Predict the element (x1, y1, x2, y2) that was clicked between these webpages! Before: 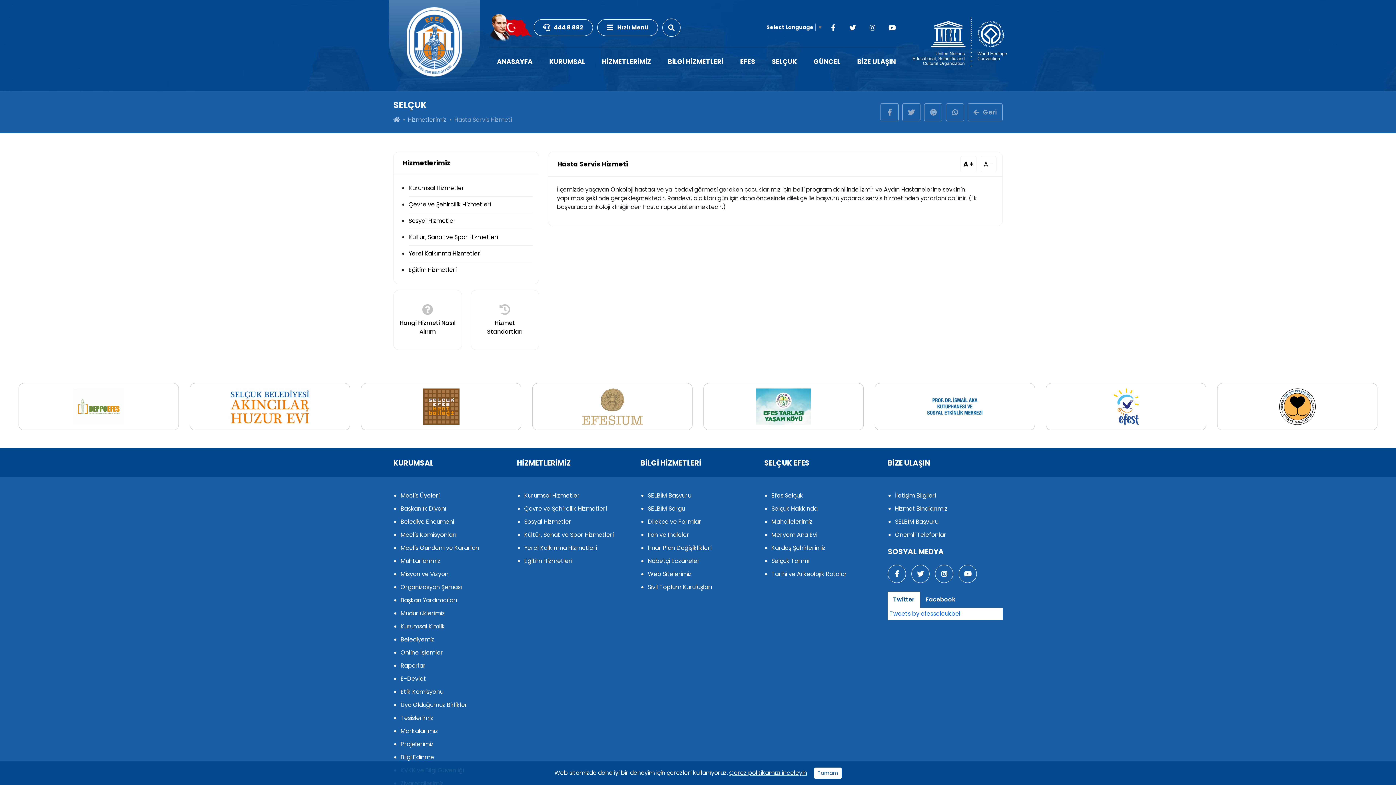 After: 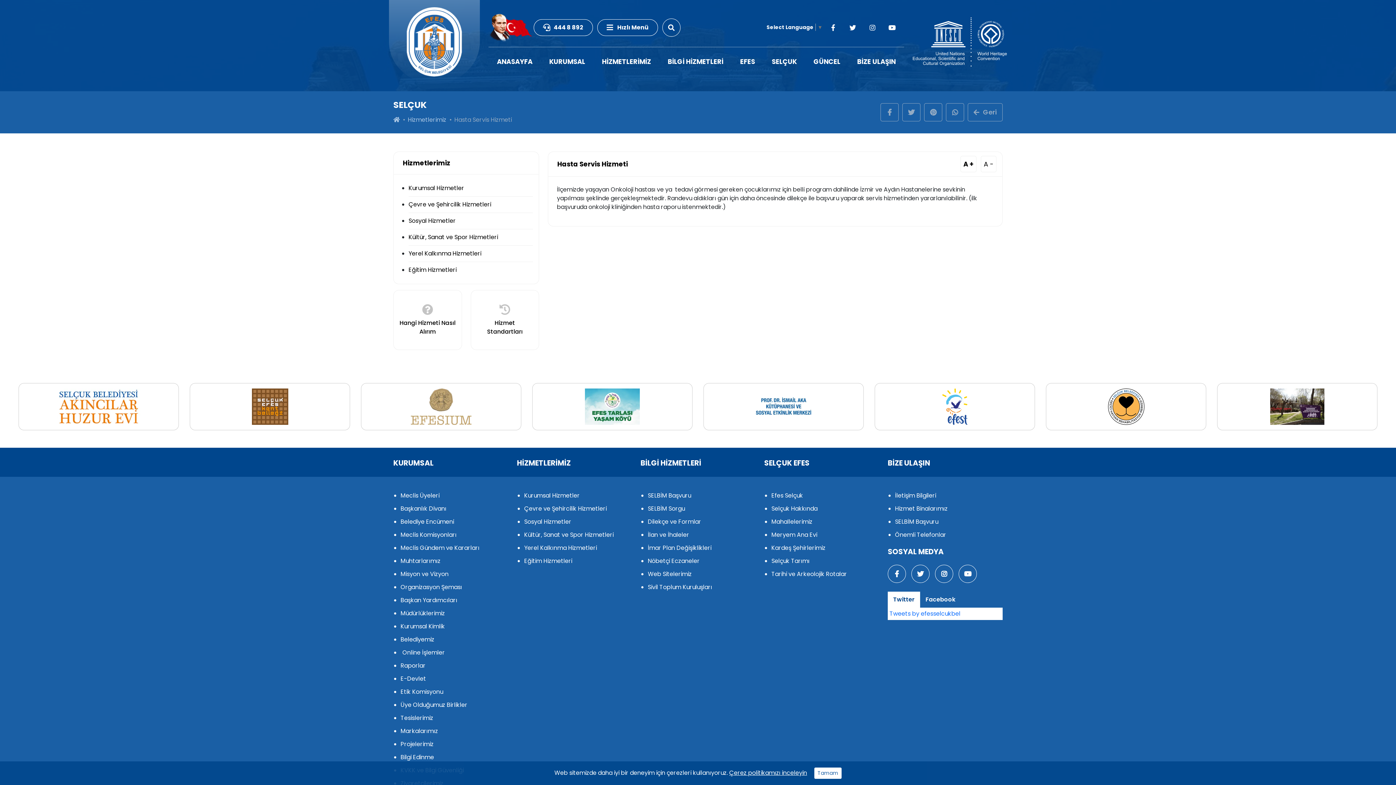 Action: bbox: (400, 648, 443, 657) label: Online İşlemler